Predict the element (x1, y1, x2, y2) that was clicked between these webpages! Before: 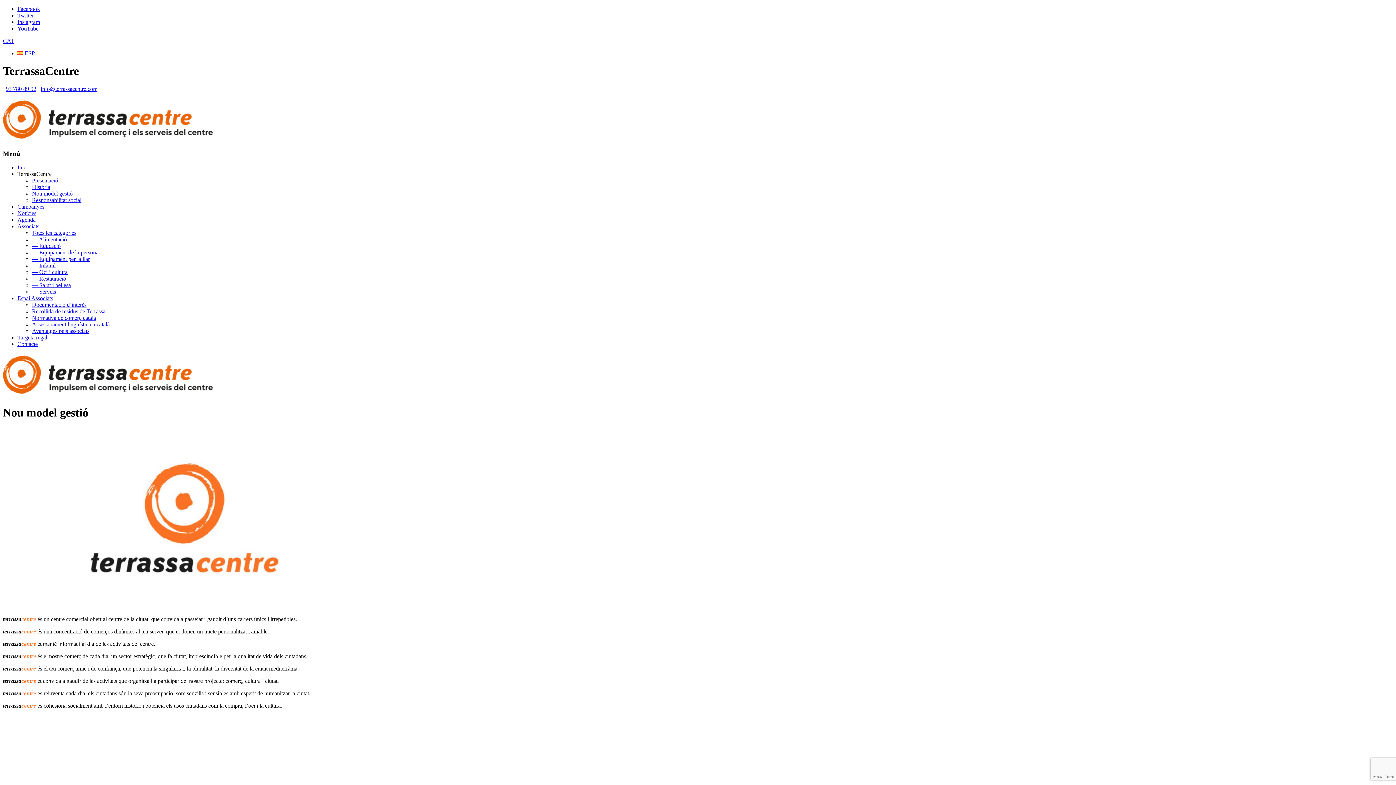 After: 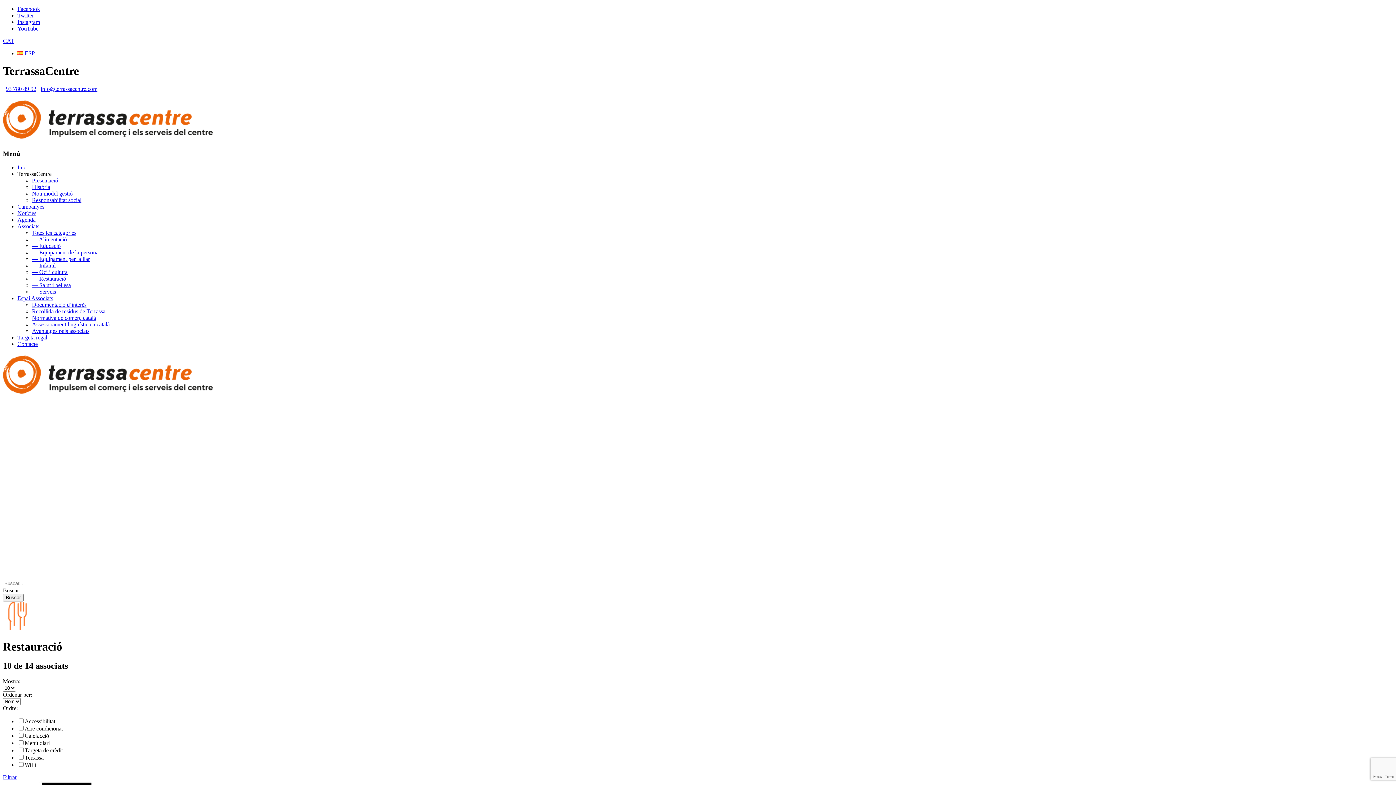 Action: bbox: (32, 275, 66, 281) label: — Restauració